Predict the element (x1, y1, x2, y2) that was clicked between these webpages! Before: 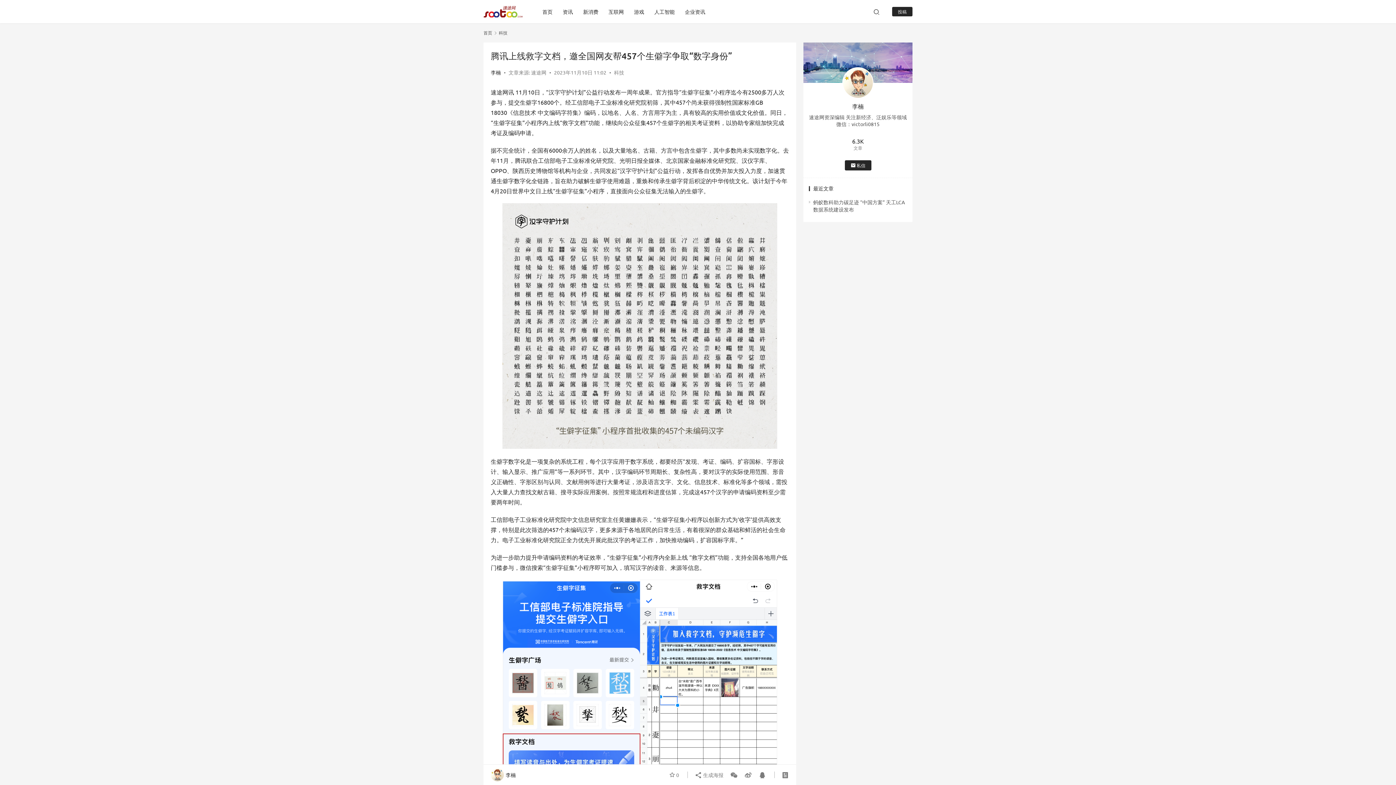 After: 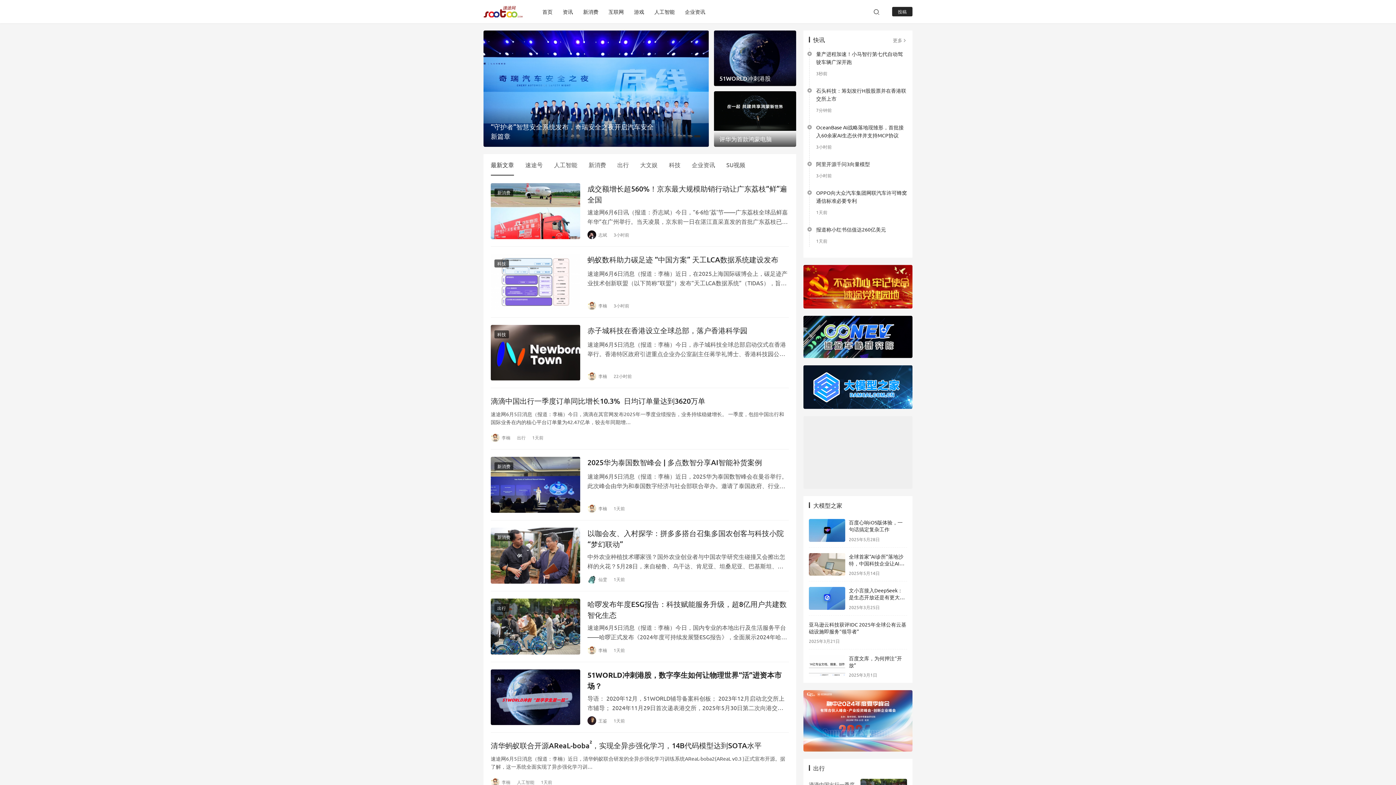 Action: bbox: (483, 4, 522, 13)